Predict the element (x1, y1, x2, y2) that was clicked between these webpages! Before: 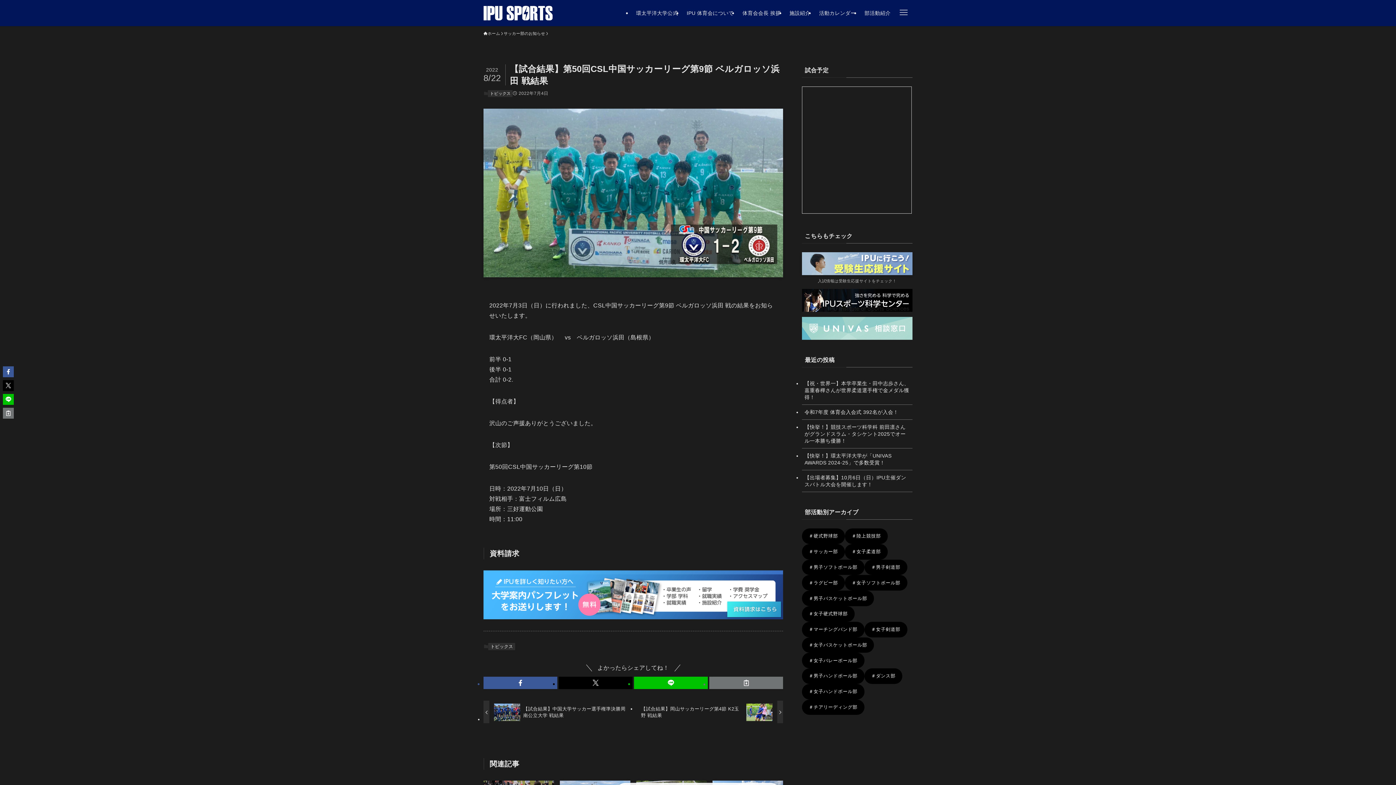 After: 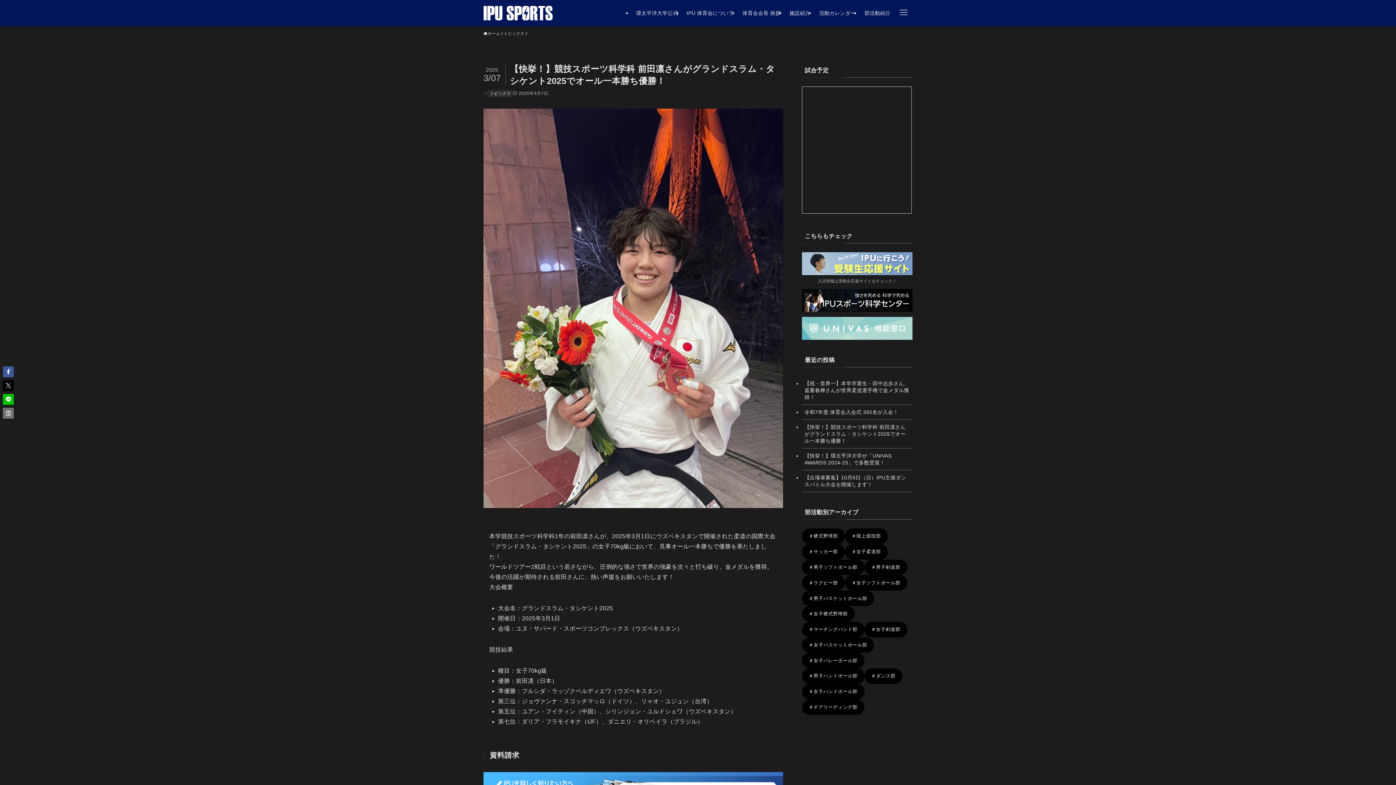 Action: bbox: (802, 420, 912, 448) label: 【快挙！】競技スポーツ科学科 前田凛さんがグランドスラム・タシケント2025でオール一本勝ち優勝！